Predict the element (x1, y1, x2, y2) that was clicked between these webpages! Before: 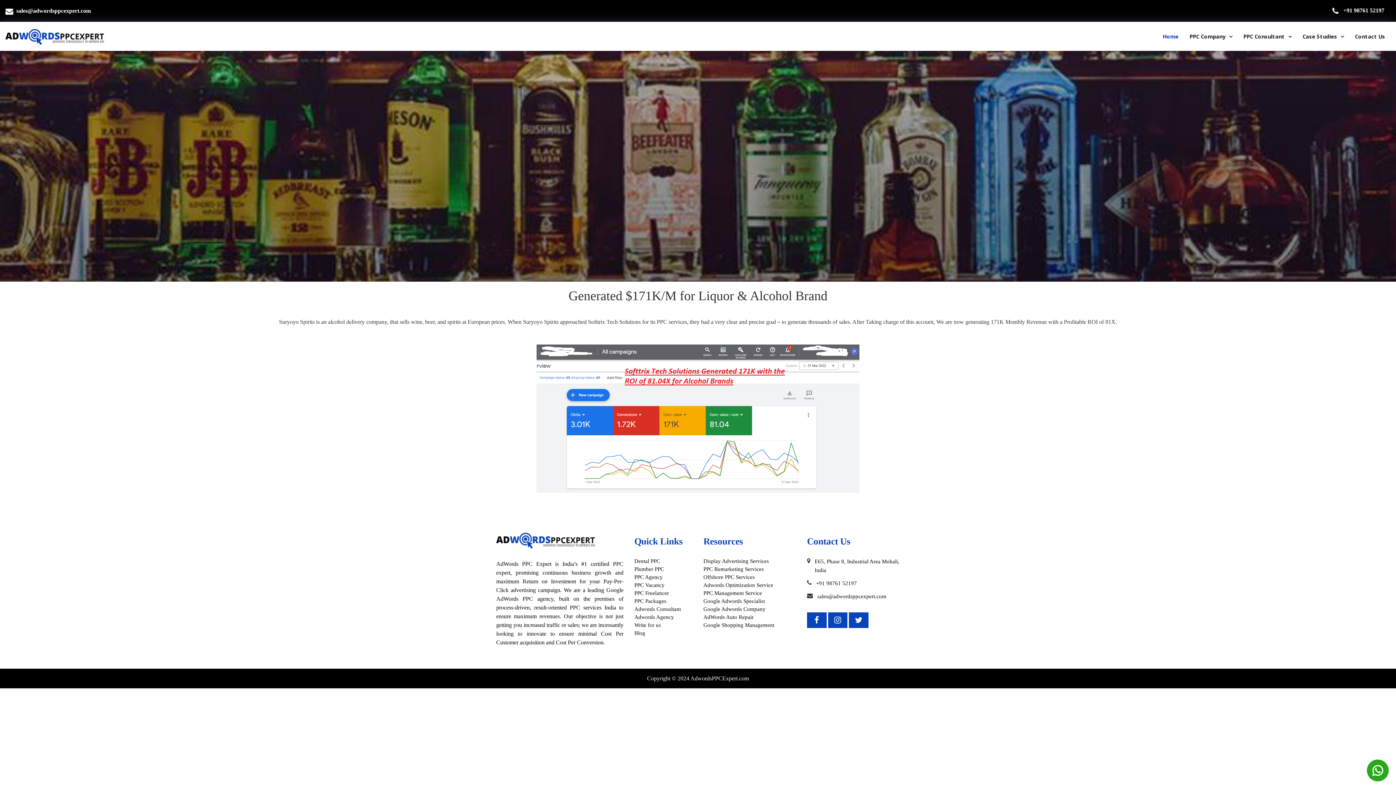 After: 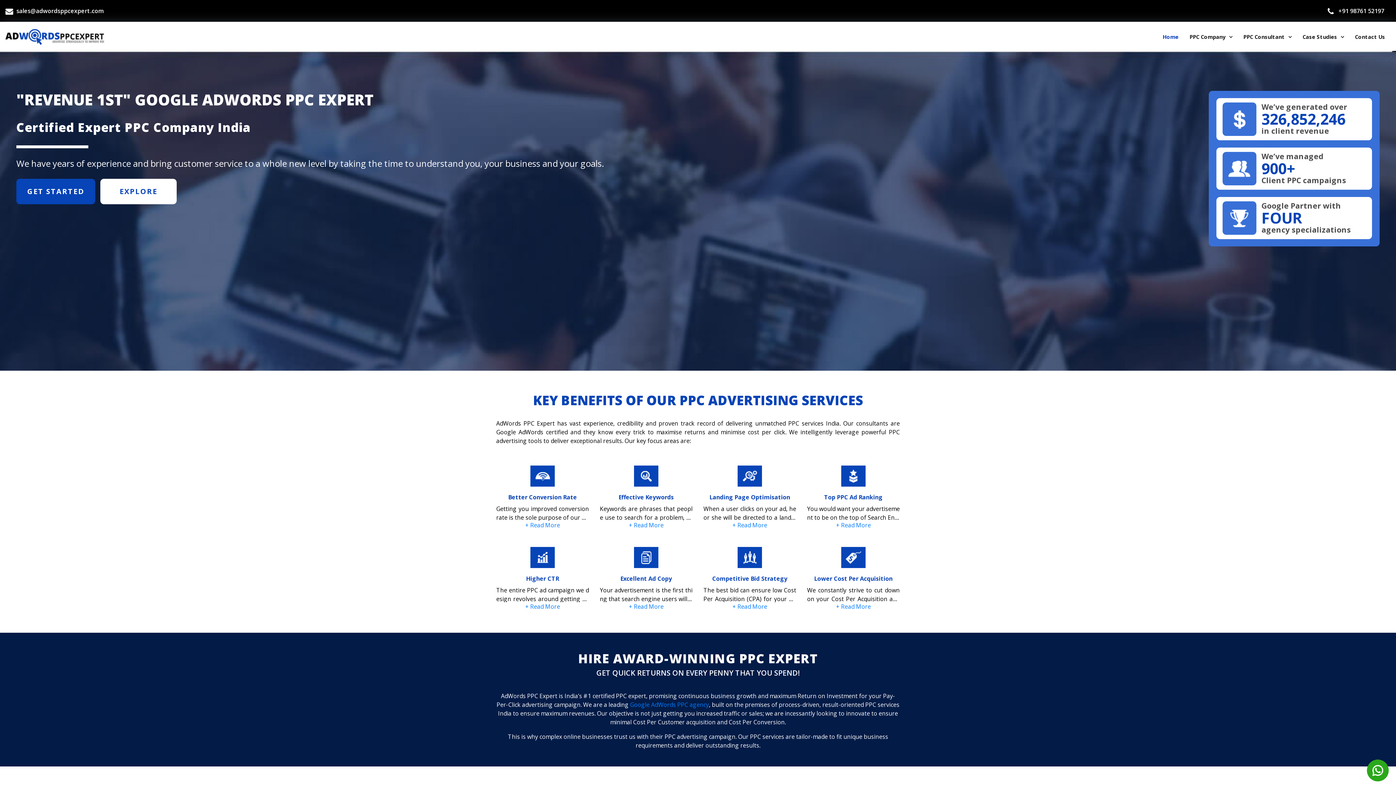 Action: bbox: (5, 33, 104, 39)